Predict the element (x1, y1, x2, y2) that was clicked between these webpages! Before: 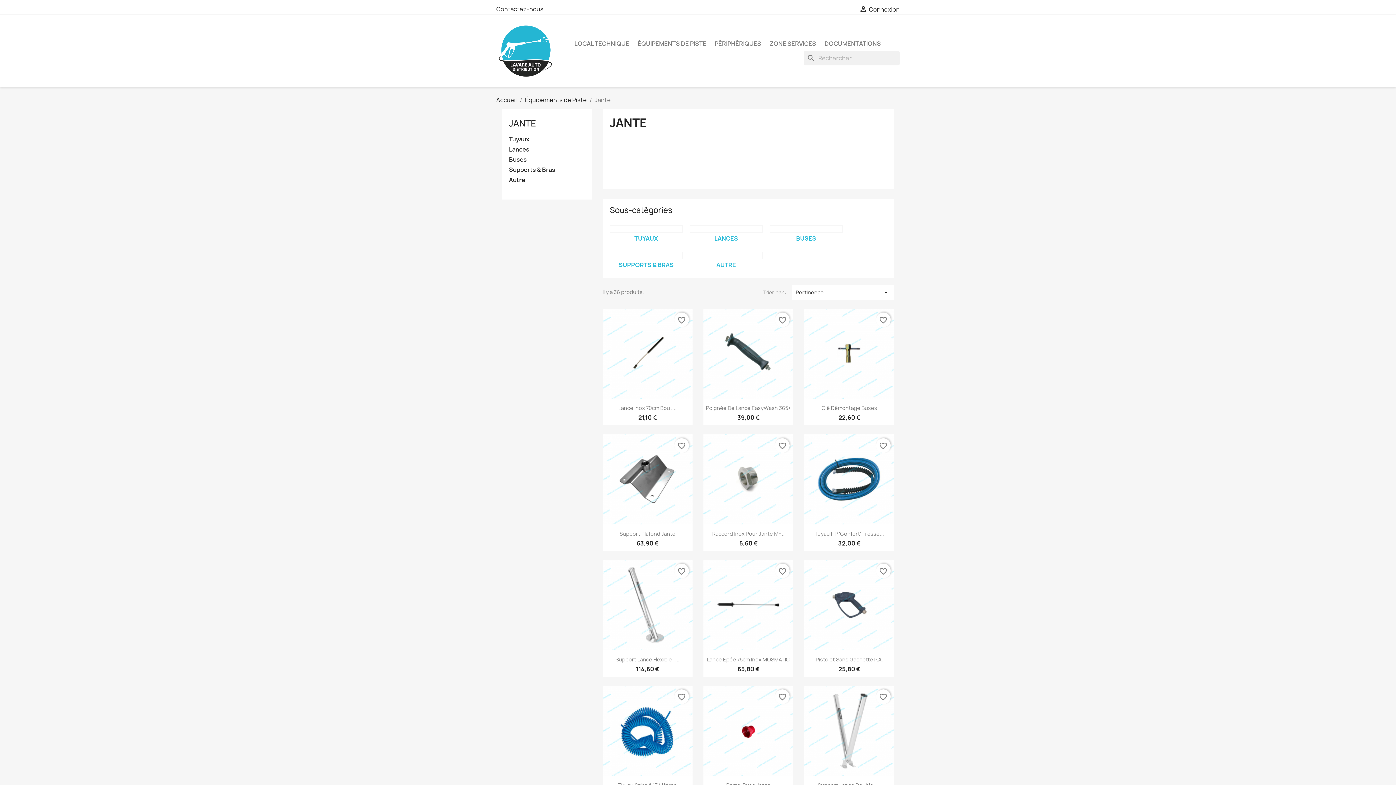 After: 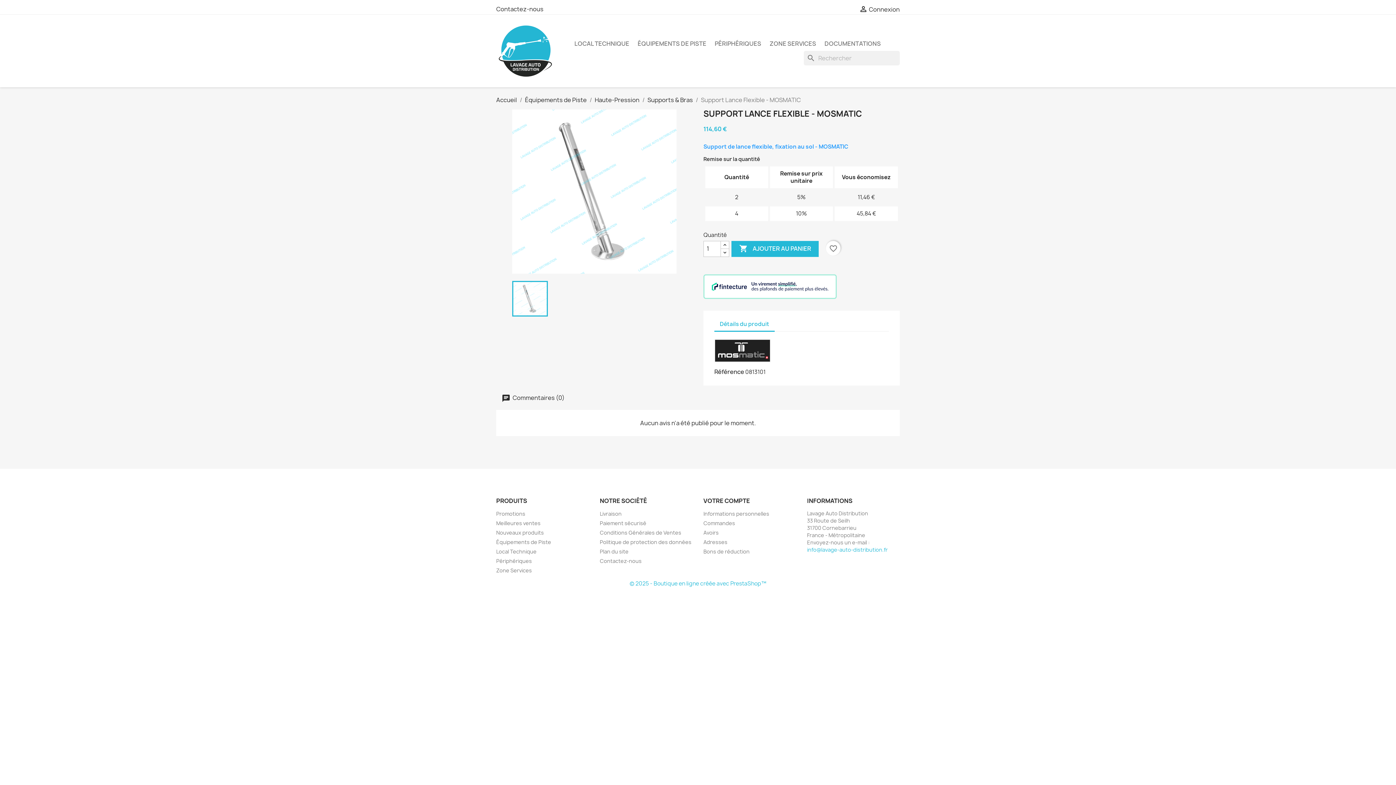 Action: bbox: (602, 560, 692, 650)